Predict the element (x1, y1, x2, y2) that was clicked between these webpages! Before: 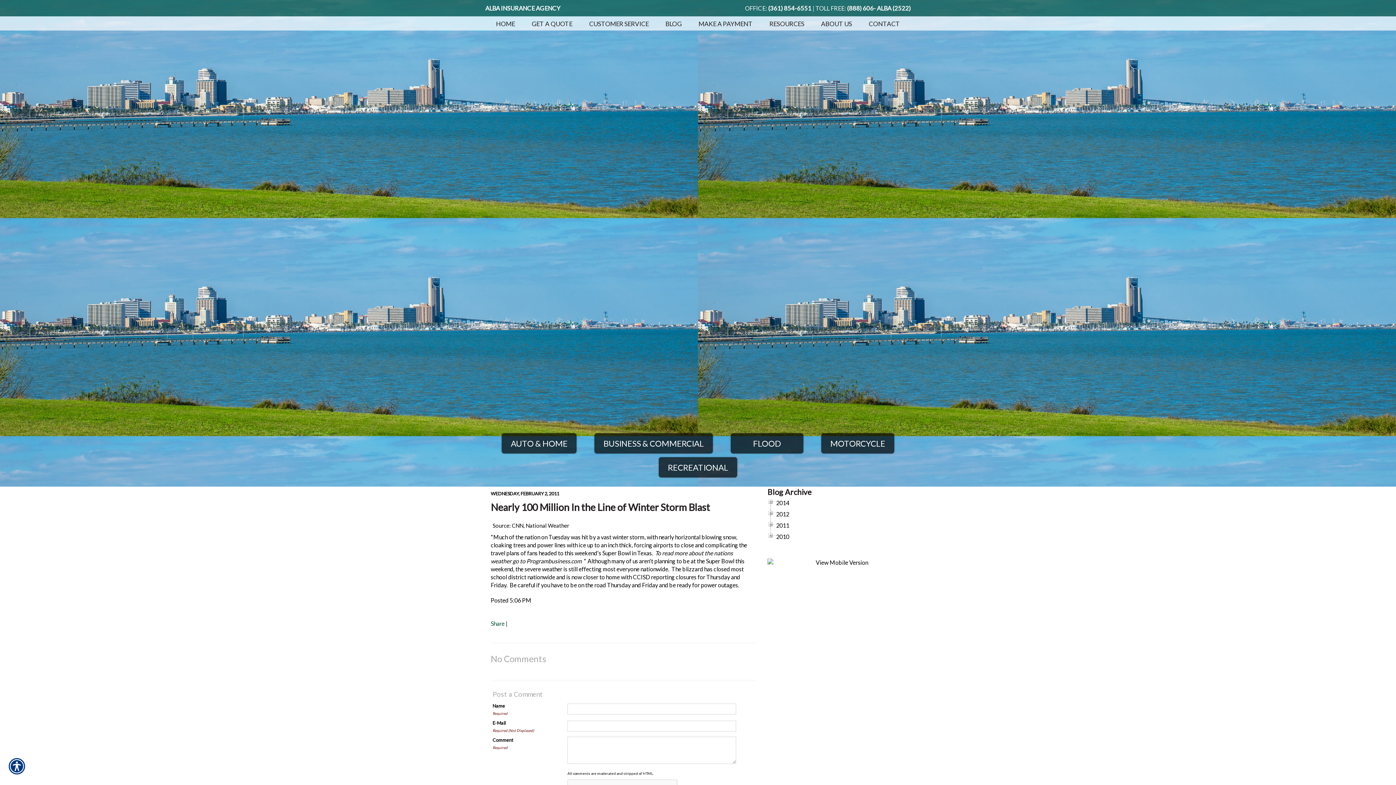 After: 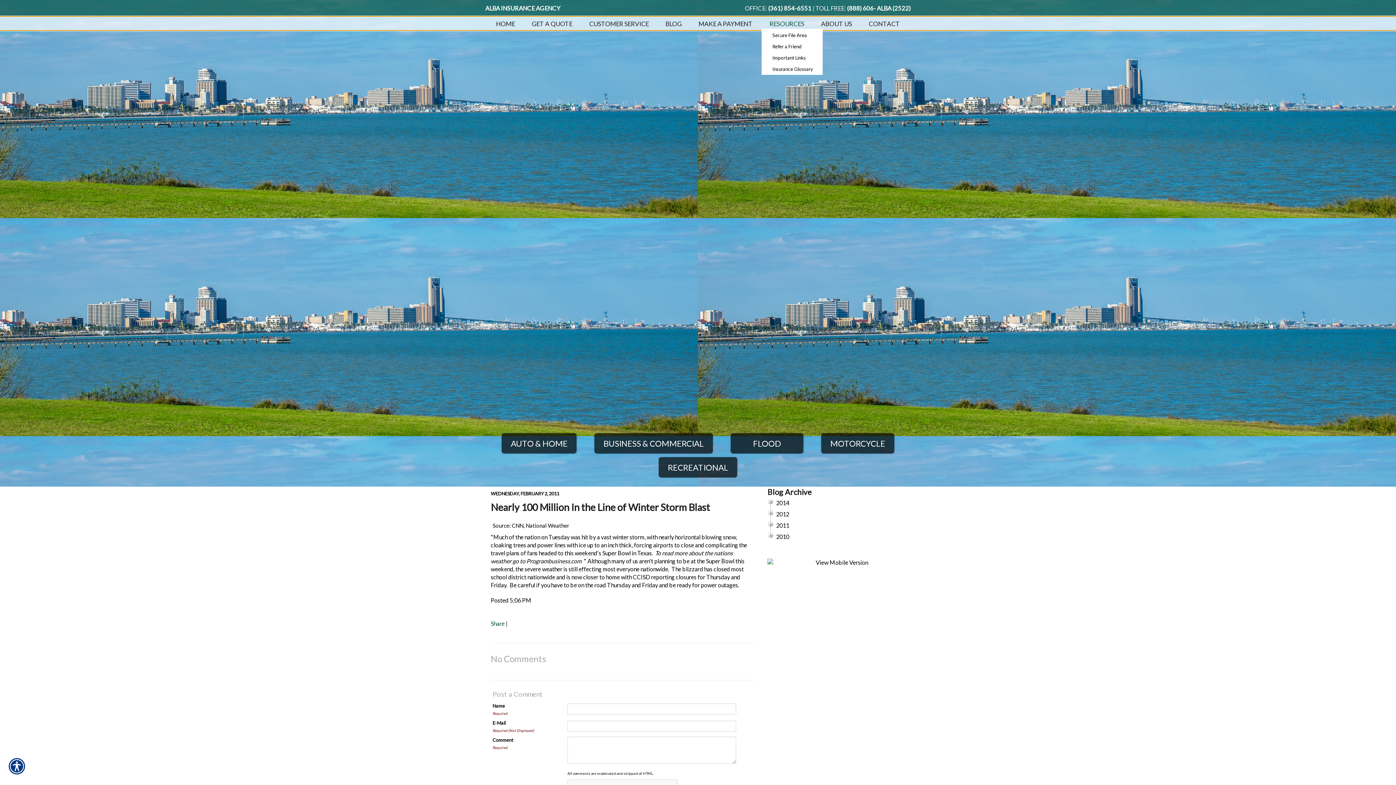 Action: bbox: (761, 18, 812, 28) label: RESOURCES